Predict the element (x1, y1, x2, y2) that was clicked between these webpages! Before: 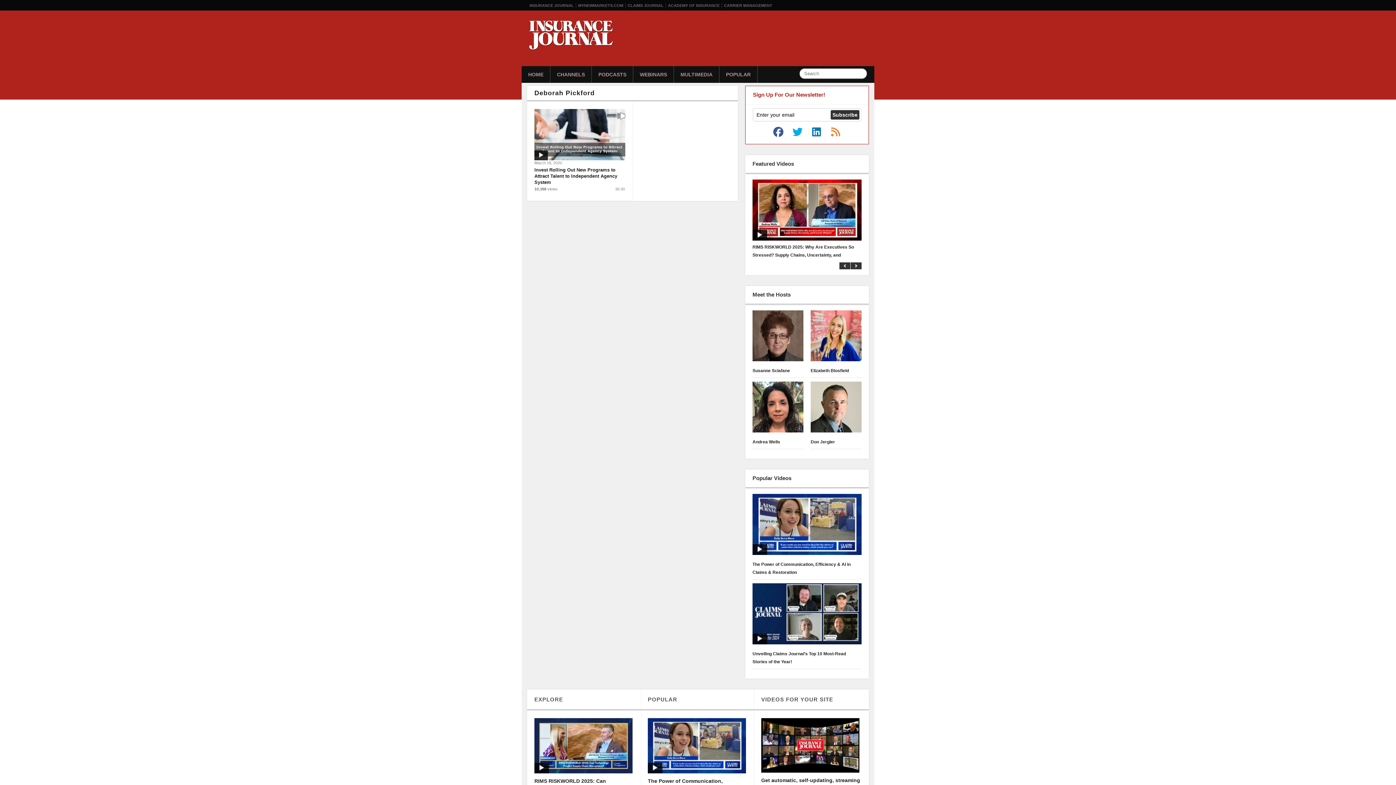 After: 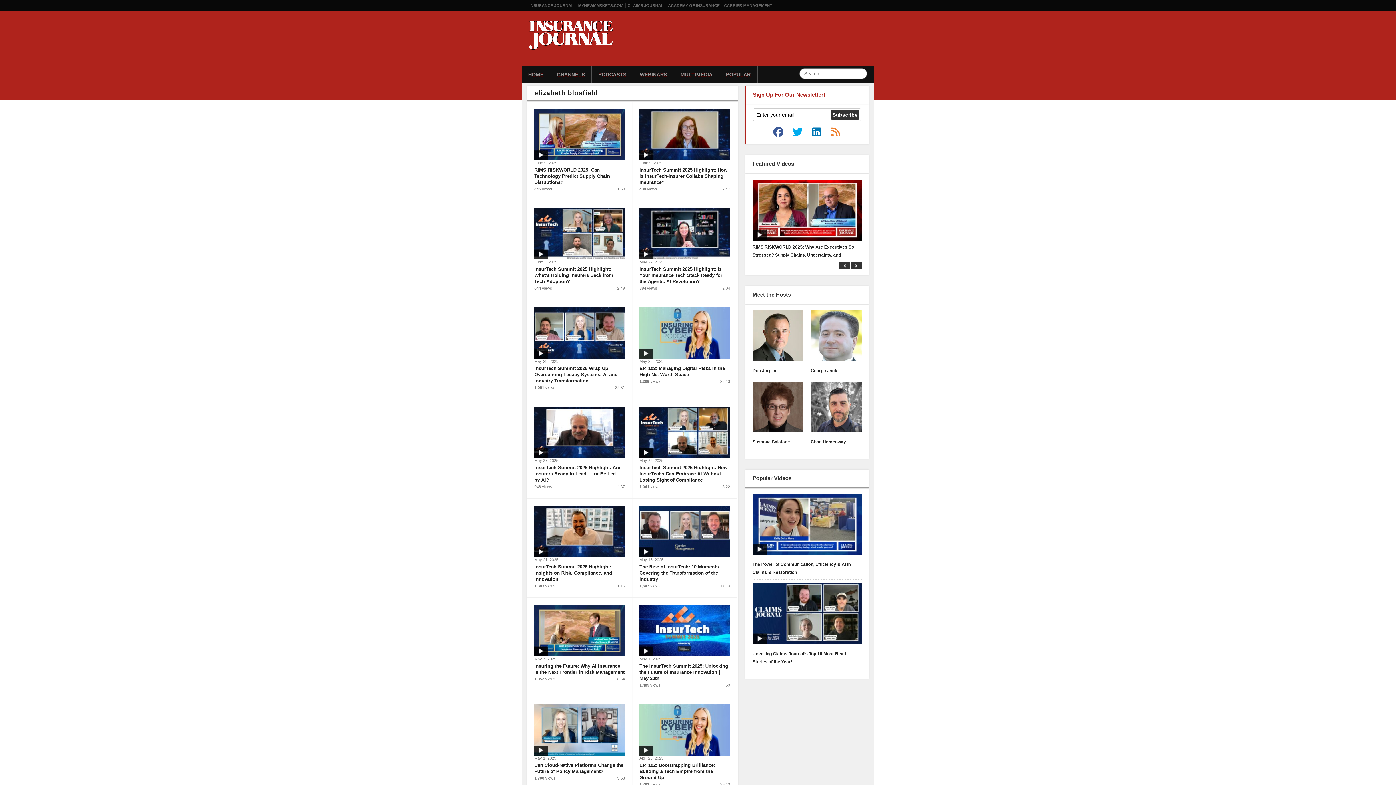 Action: bbox: (810, 366, 861, 374) label: Elizabeth Blosfield